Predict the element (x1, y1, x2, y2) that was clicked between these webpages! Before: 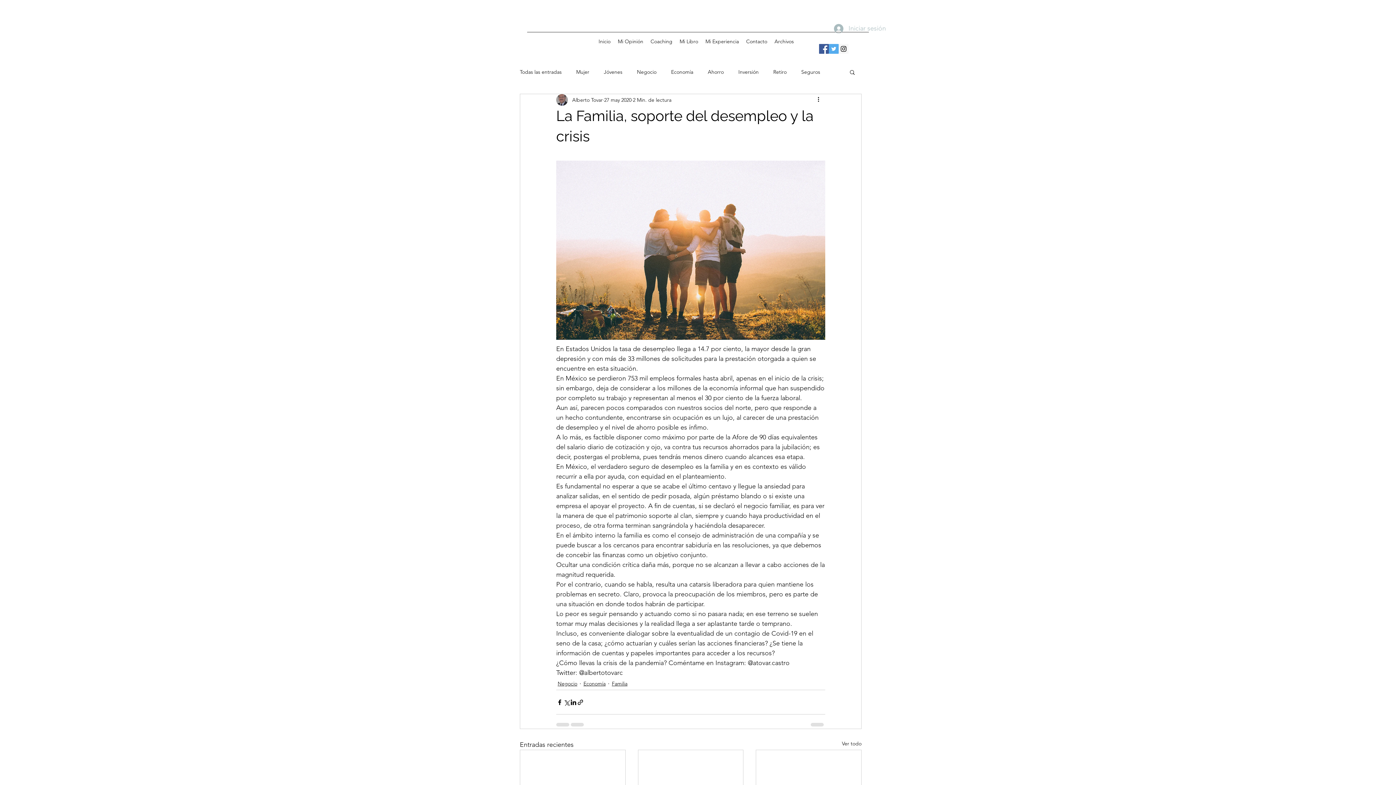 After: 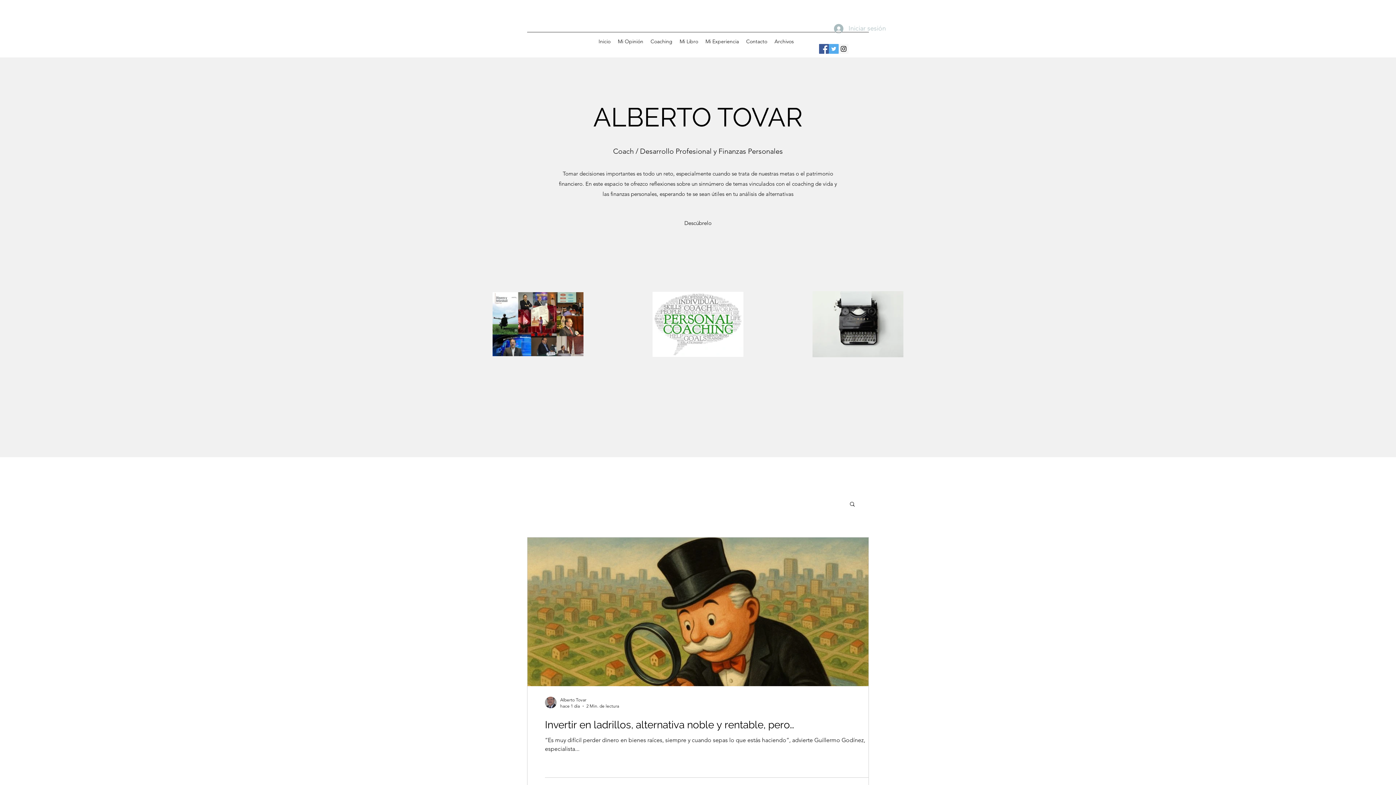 Action: bbox: (557, 680, 577, 688) label: Negocio